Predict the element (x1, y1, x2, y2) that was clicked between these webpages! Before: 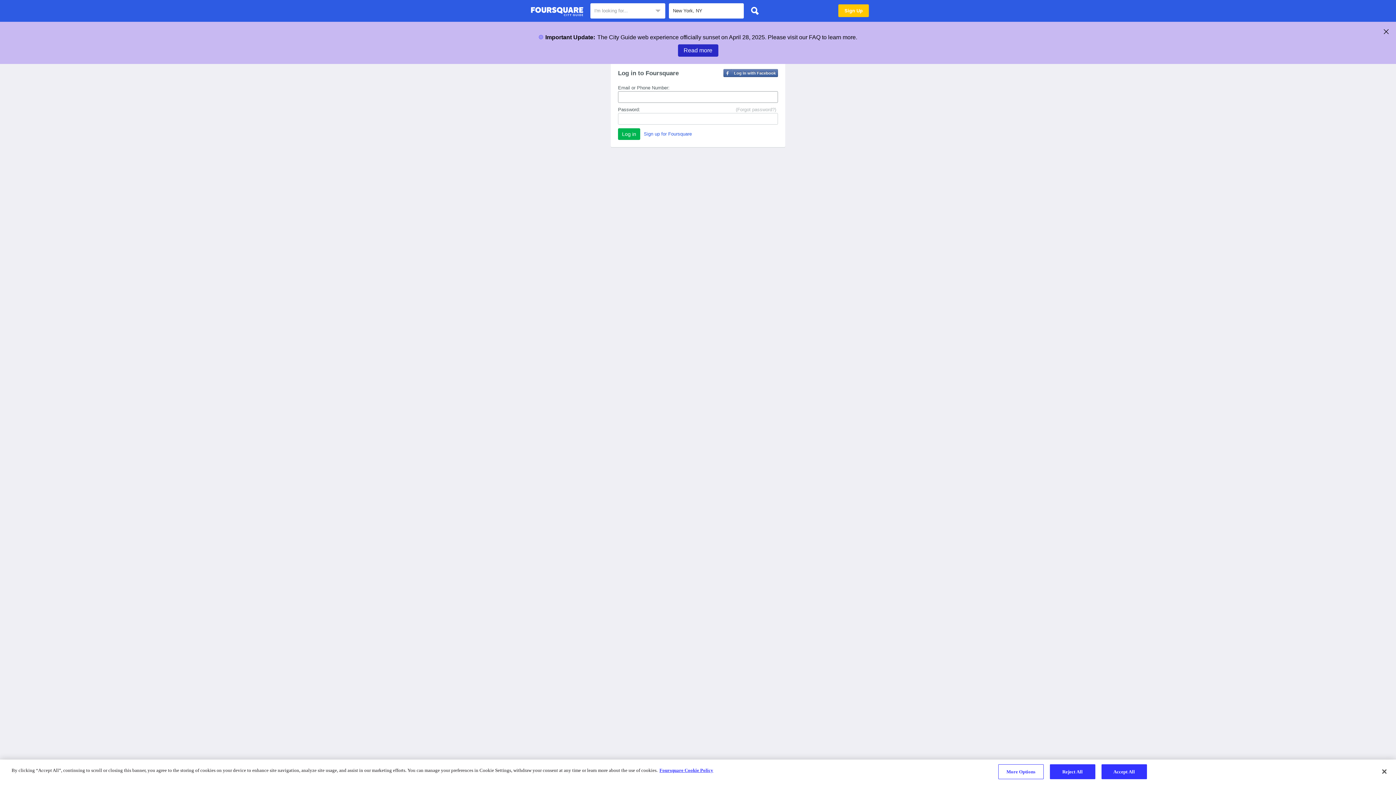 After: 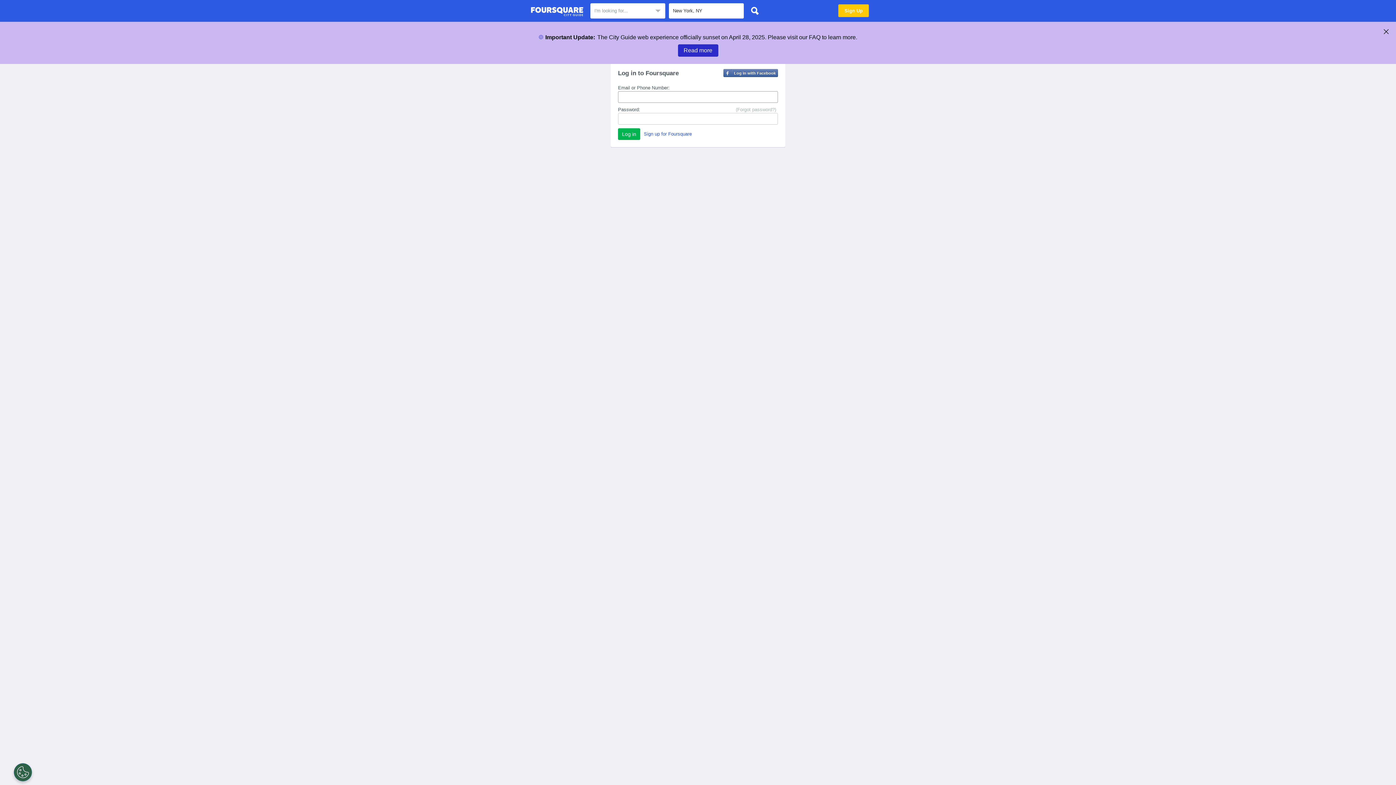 Action: bbox: (747, 3, 762, 18)